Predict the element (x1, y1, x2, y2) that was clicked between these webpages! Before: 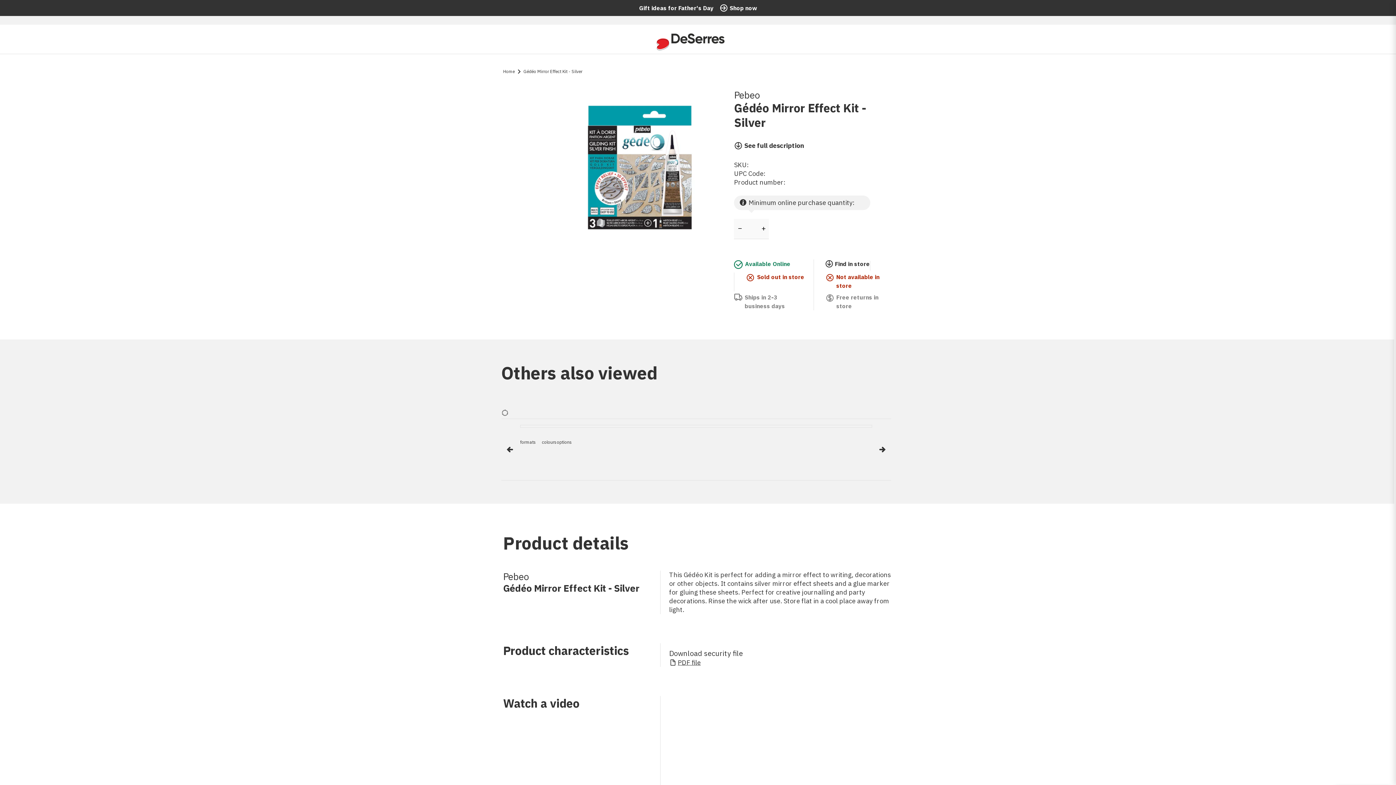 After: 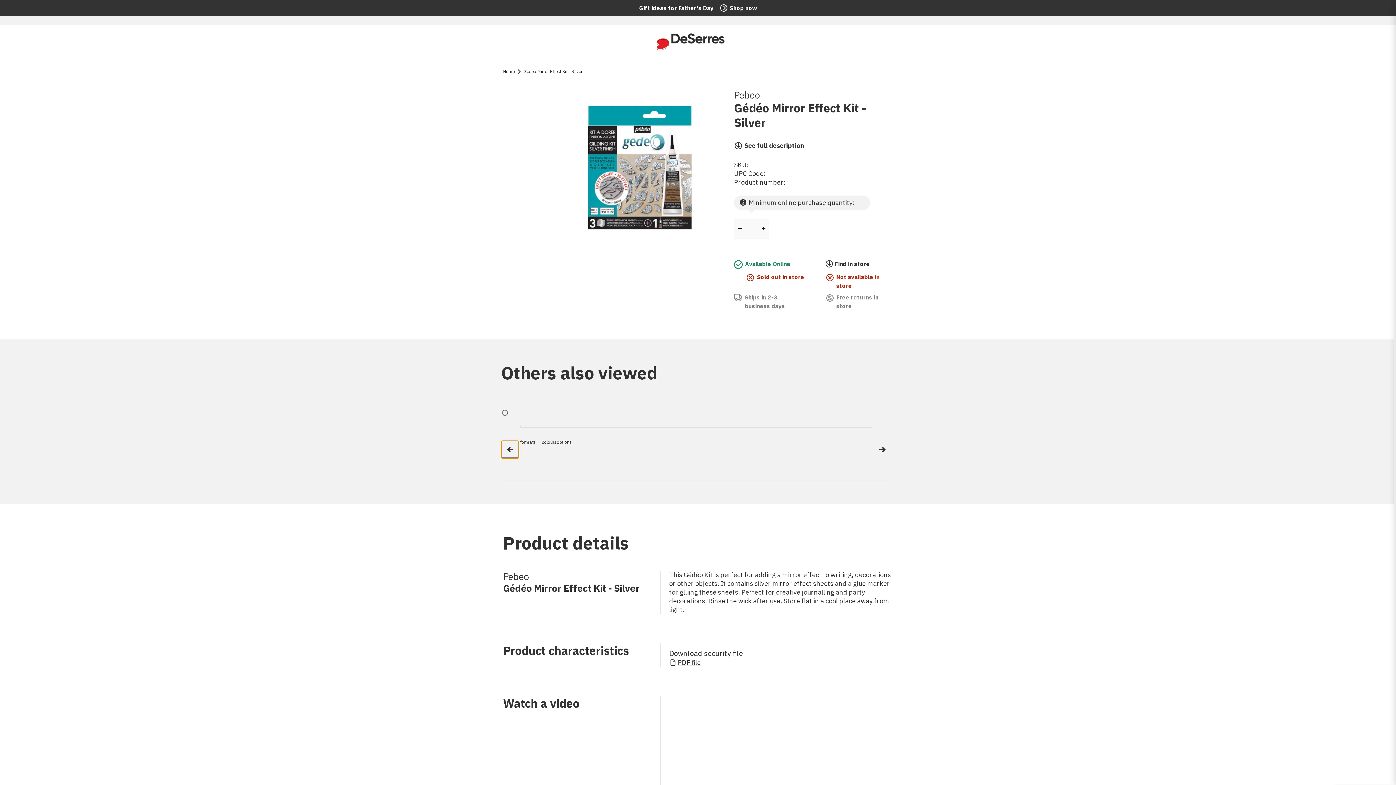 Action: bbox: (501, 440, 518, 458) label: Previous Row